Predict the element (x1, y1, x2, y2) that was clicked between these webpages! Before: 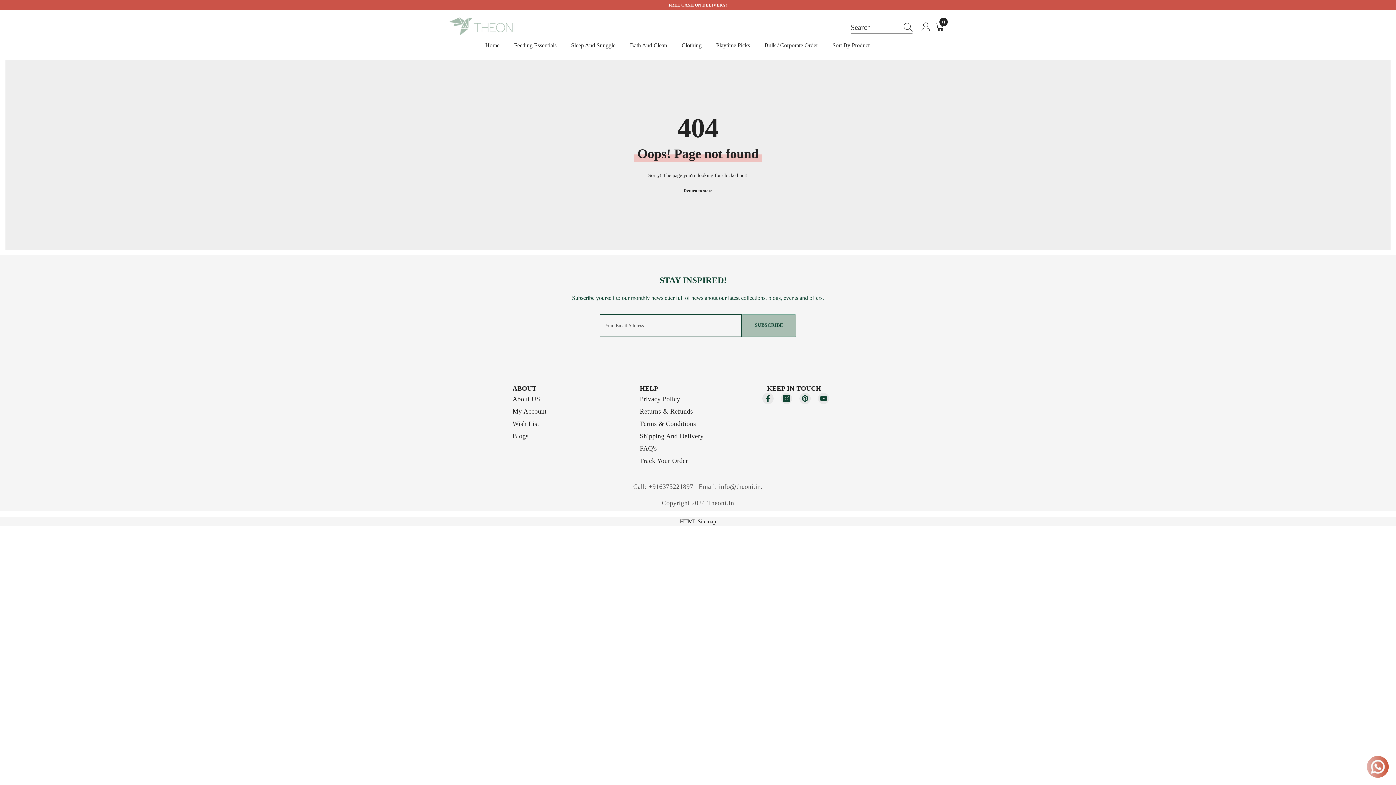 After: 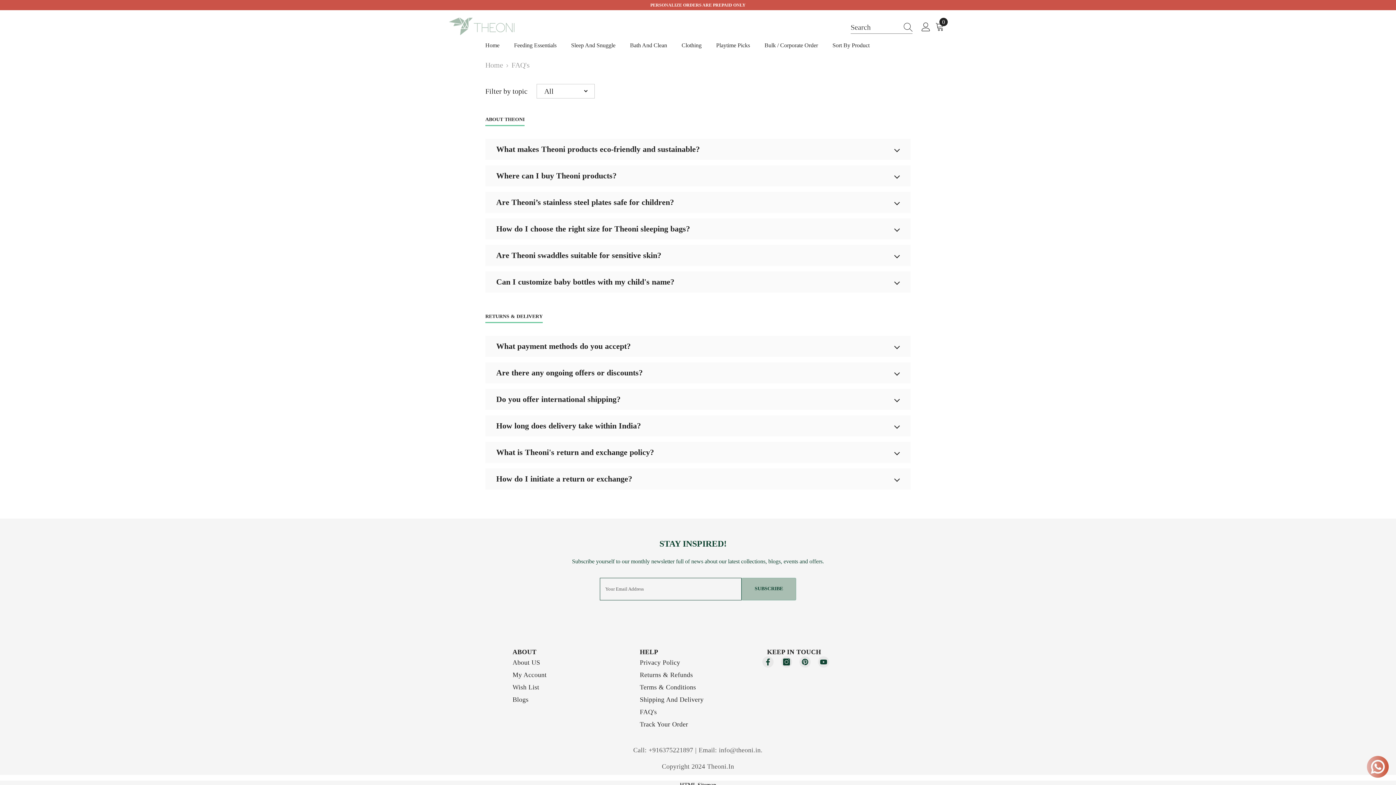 Action: label: FAQ's bbox: (640, 442, 657, 454)